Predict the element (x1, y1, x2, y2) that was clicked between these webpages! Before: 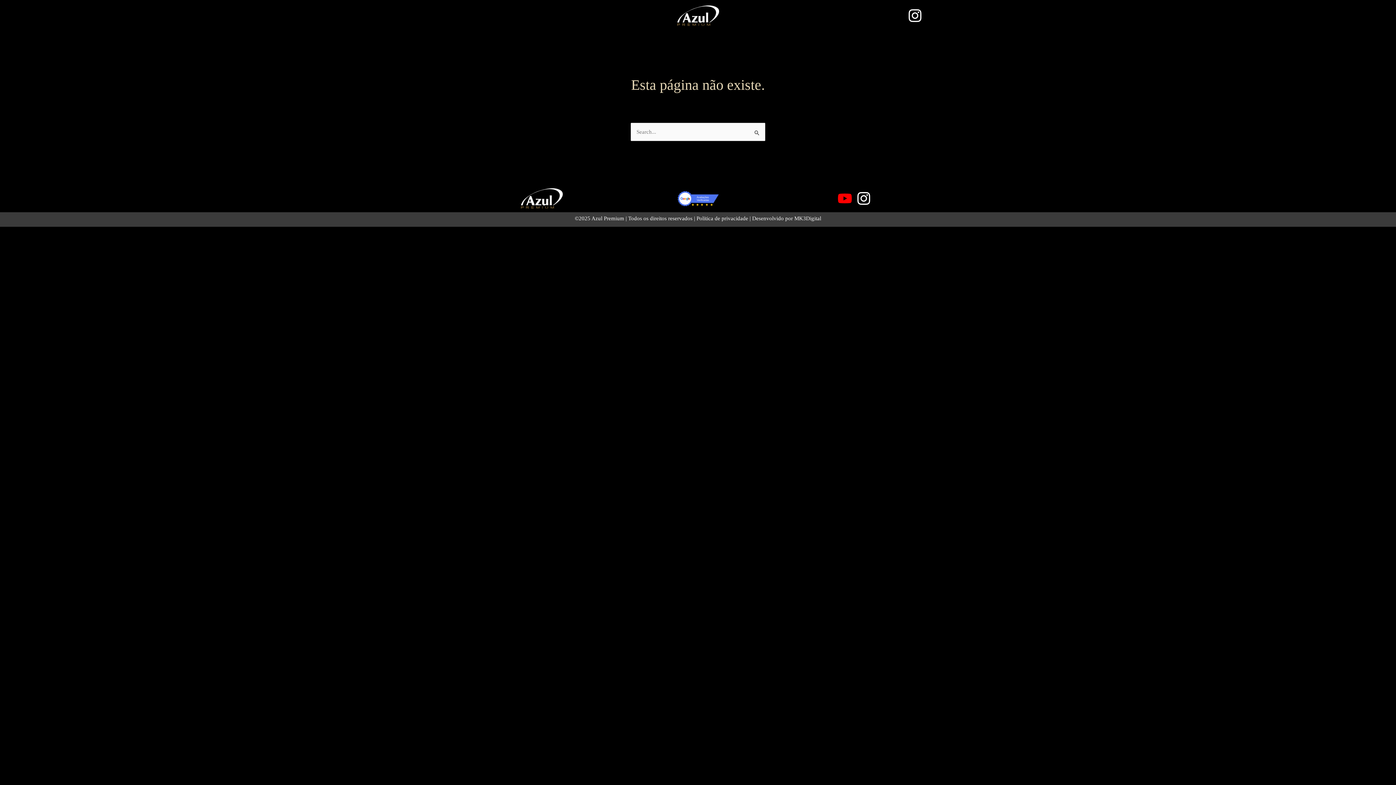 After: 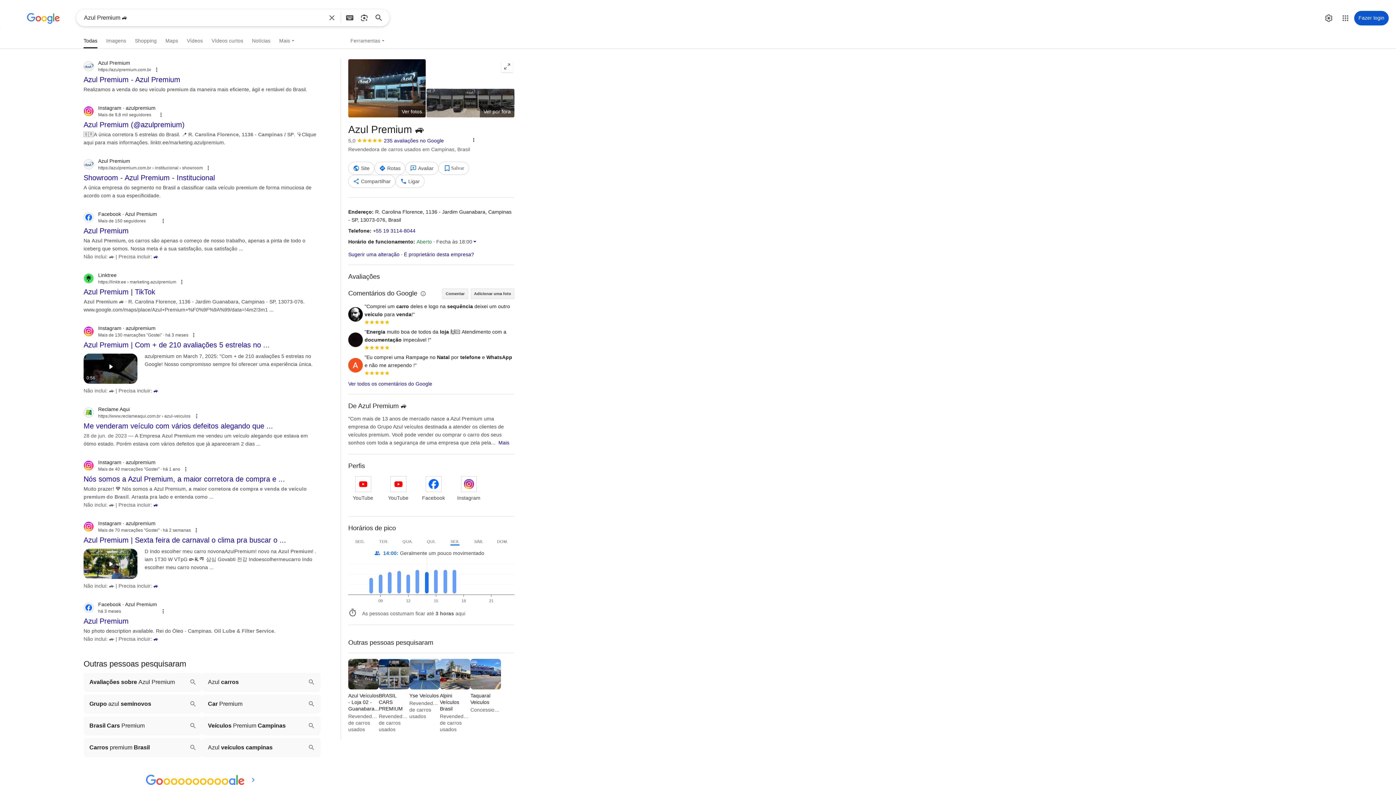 Action: bbox: (677, 195, 719, 201)